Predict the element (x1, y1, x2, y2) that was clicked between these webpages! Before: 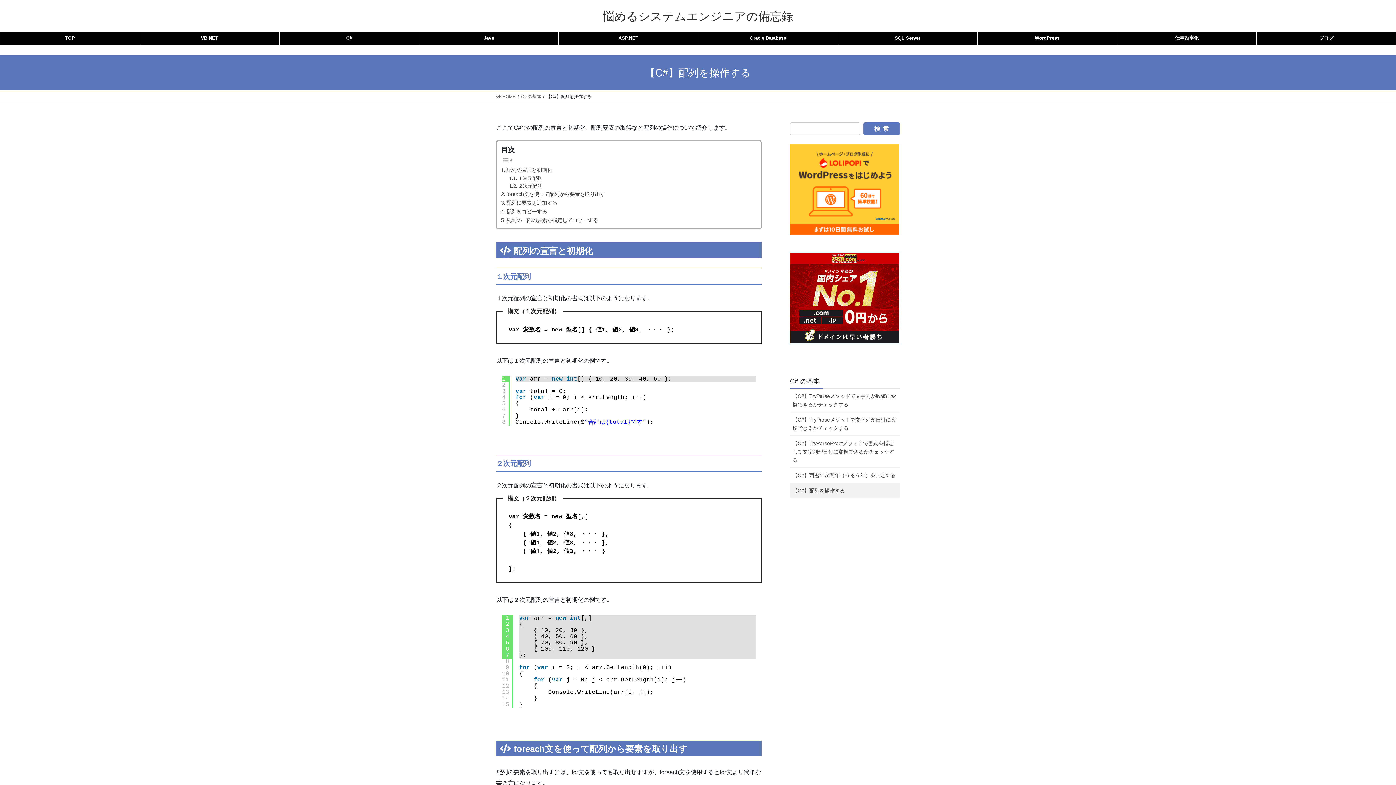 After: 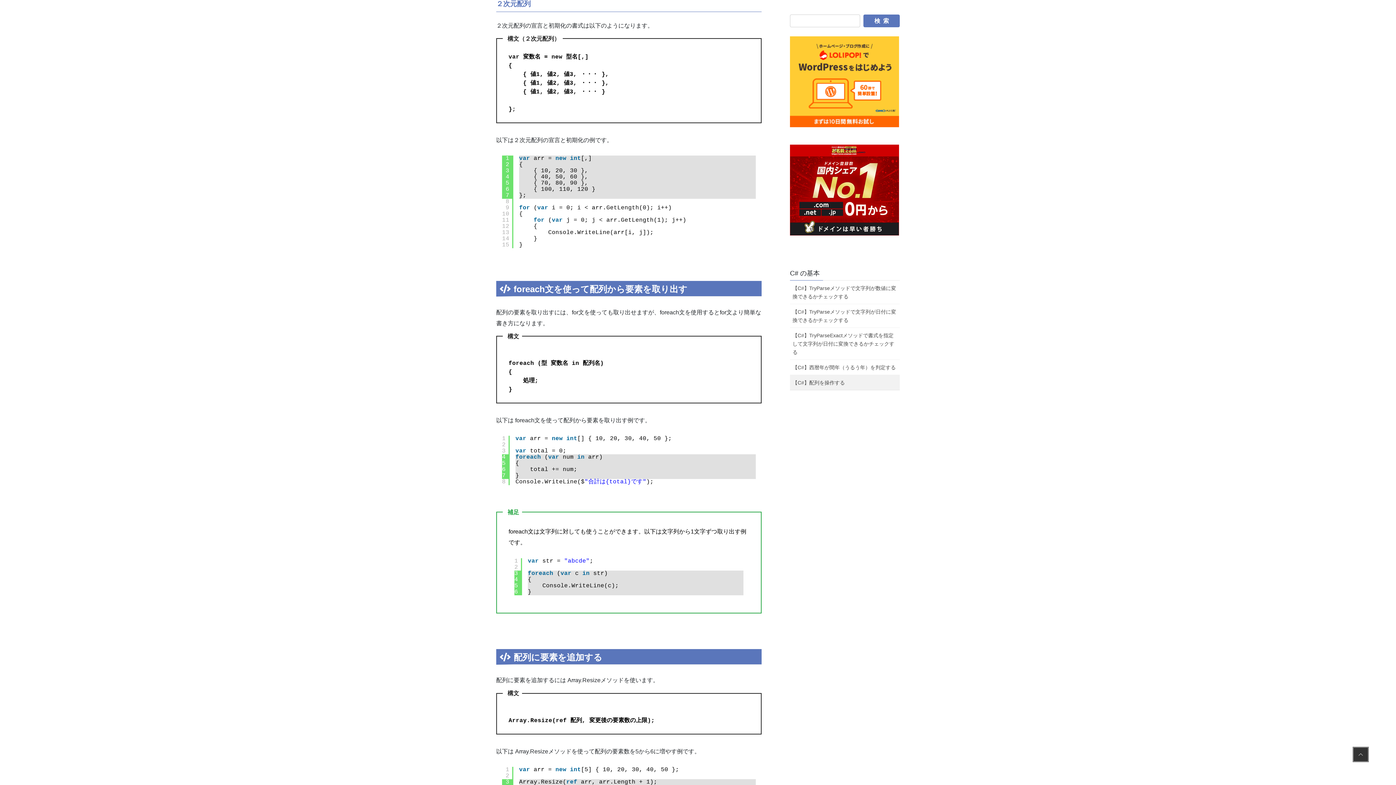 Action: label: ２次元配列 bbox: (509, 182, 541, 189)